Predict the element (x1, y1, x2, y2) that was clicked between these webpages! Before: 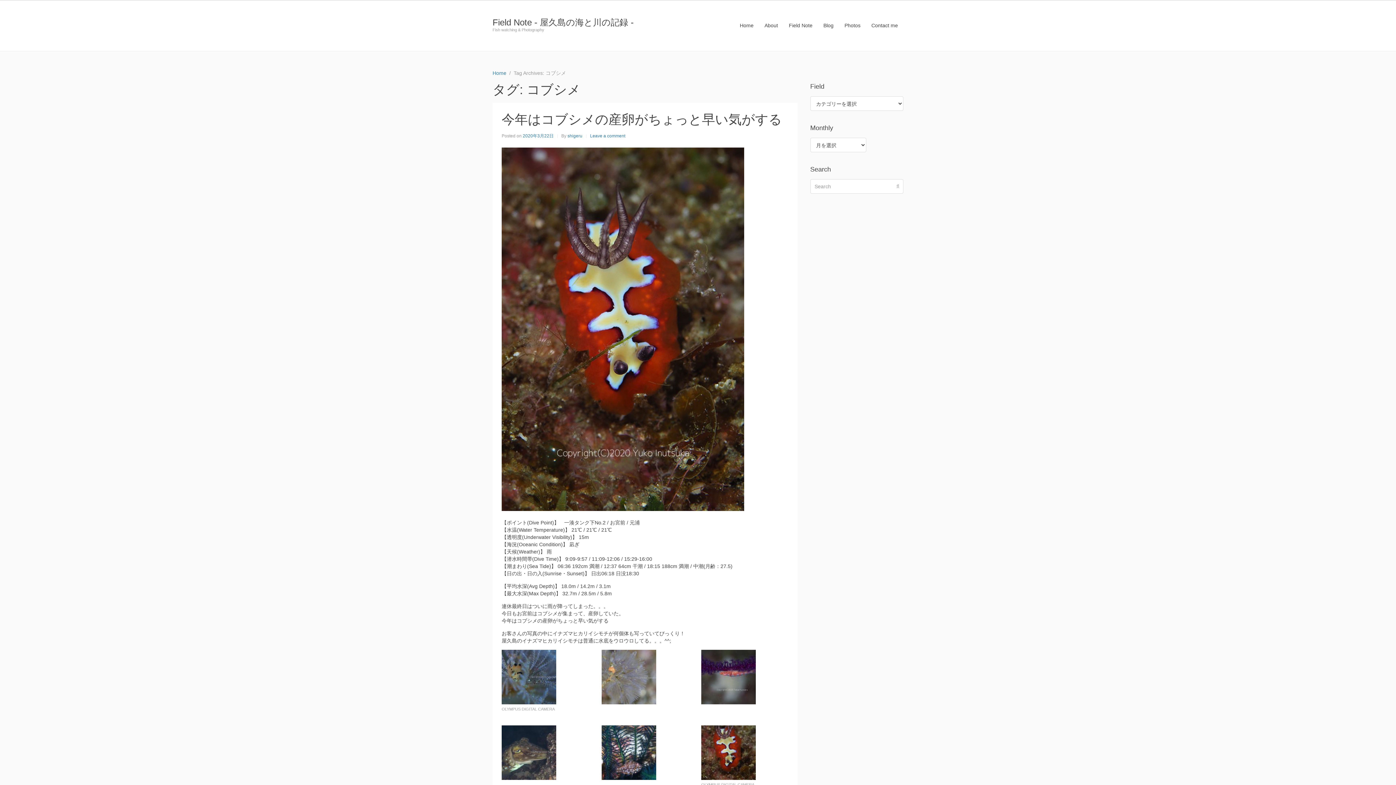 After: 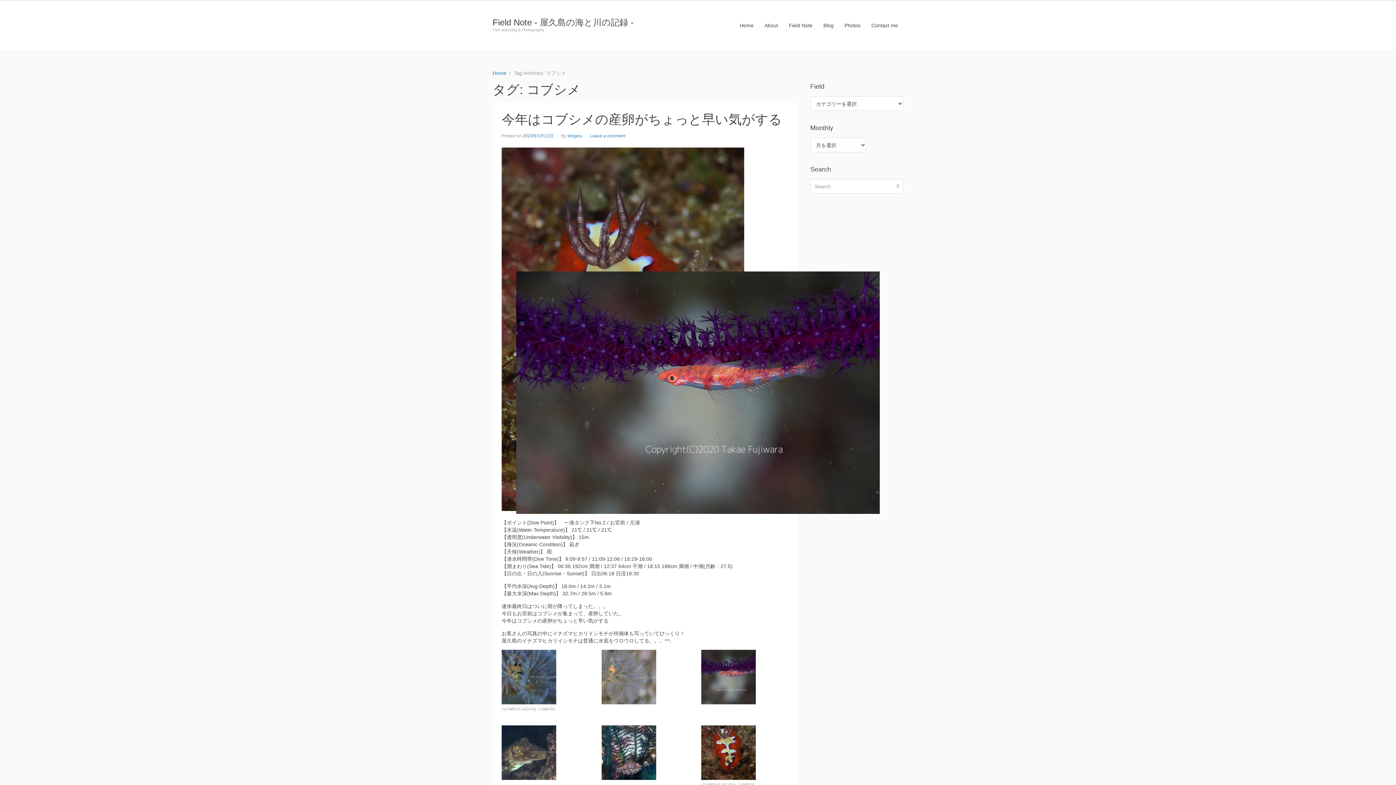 Action: bbox: (701, 674, 756, 679)